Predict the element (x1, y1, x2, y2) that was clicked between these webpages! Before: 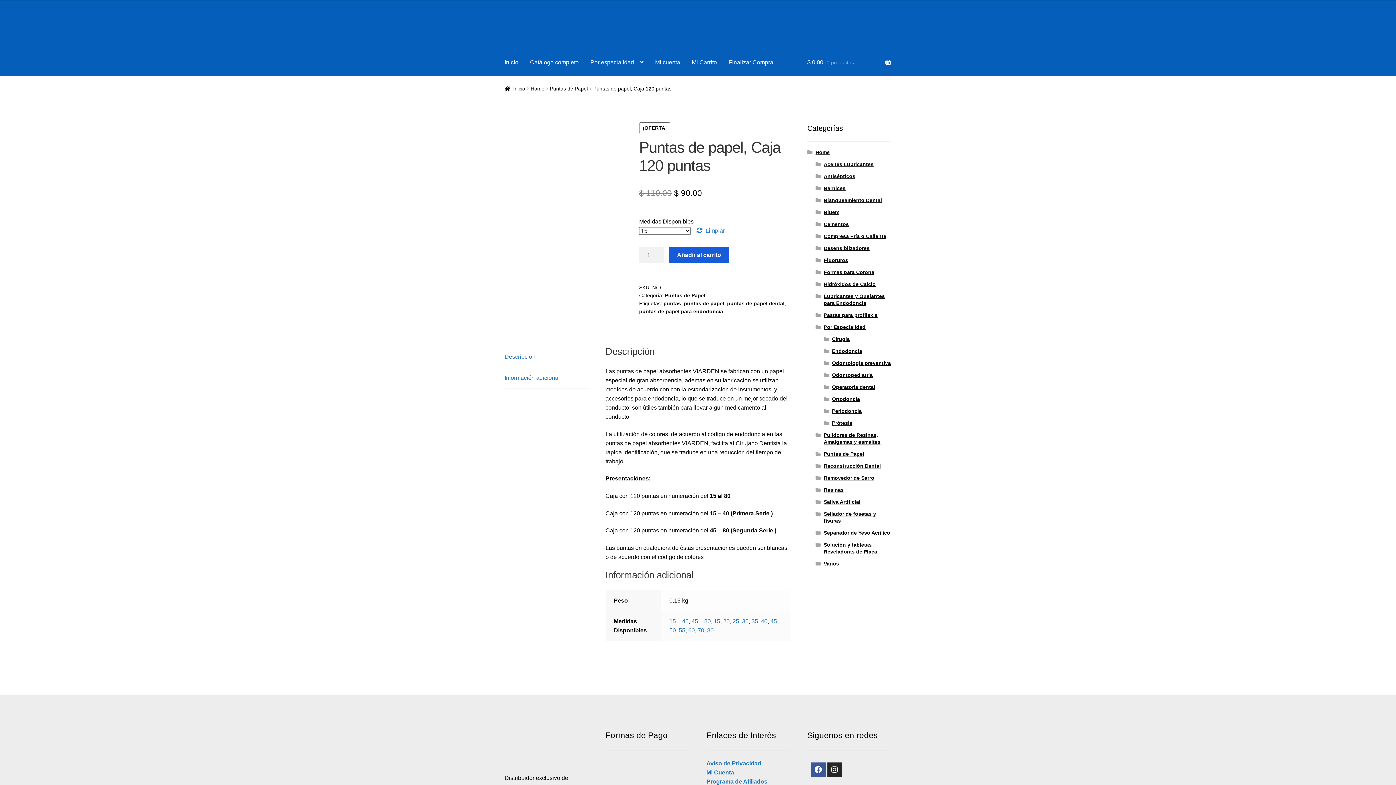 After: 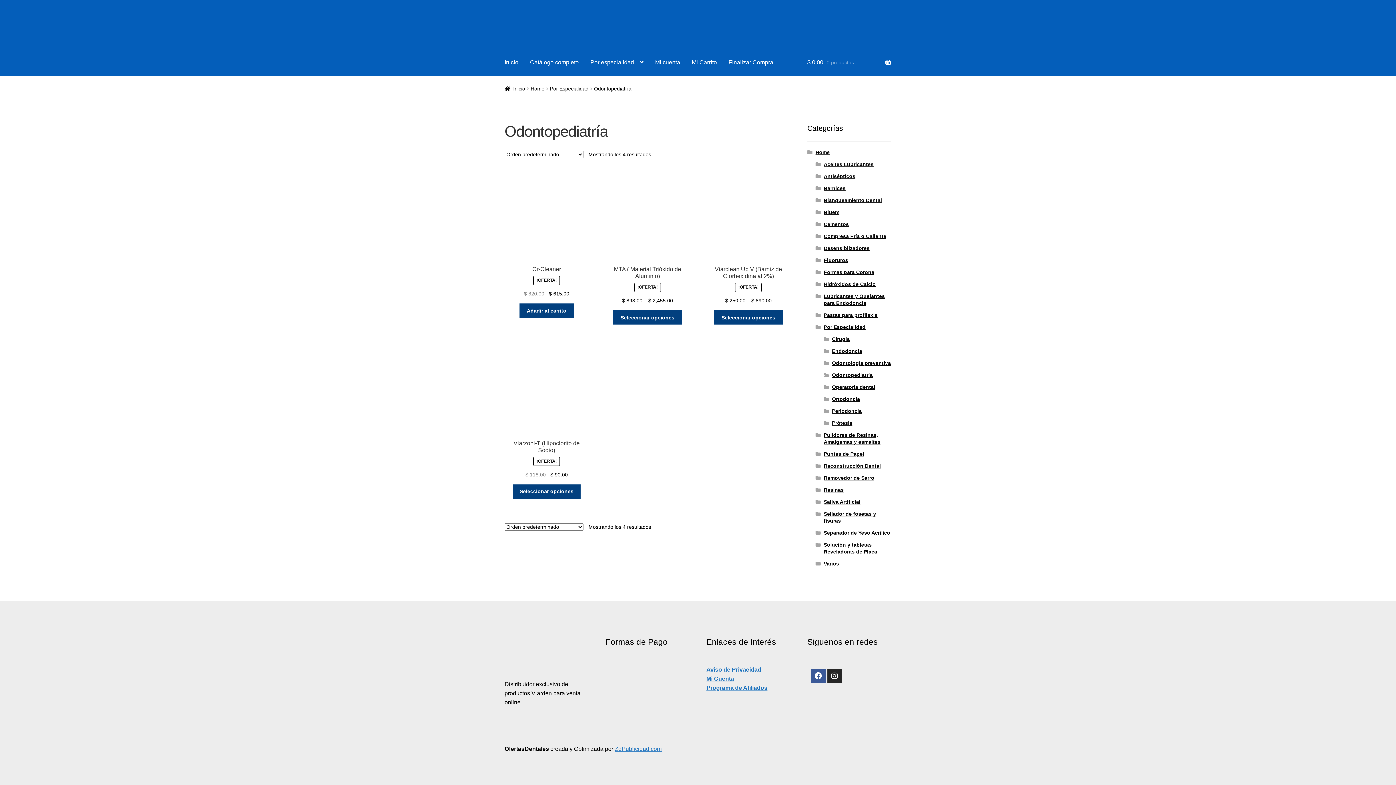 Action: bbox: (832, 372, 872, 378) label: Odontopediatría